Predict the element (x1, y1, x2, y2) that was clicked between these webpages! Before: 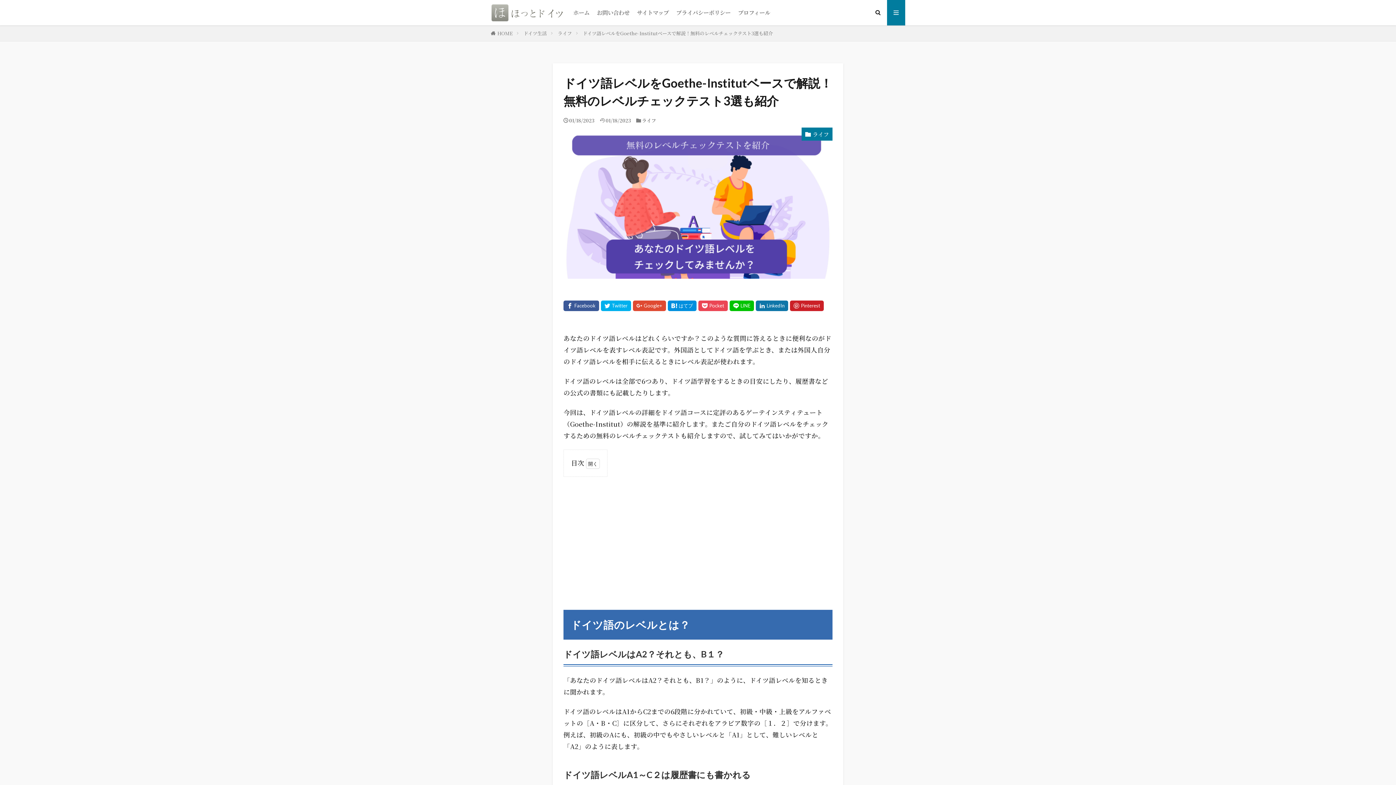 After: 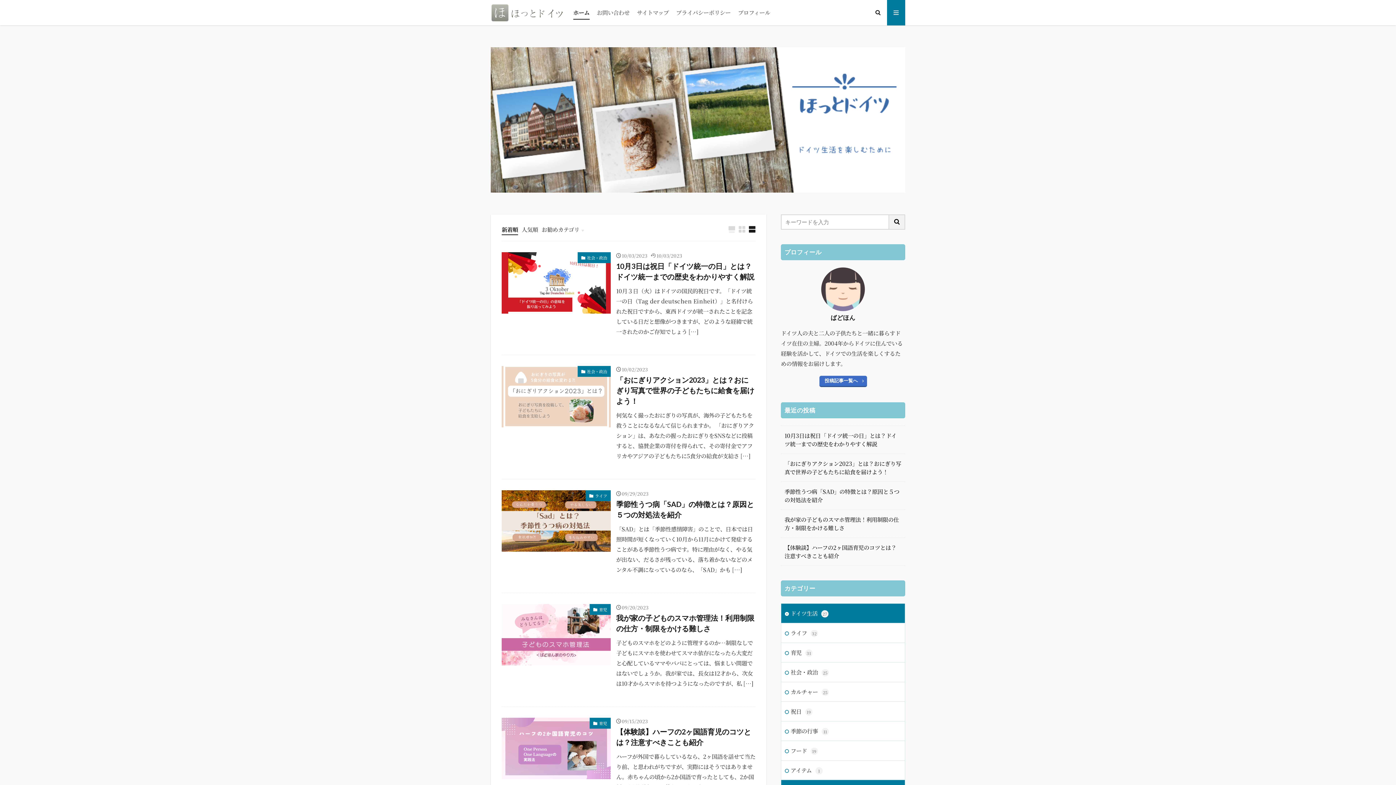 Action: bbox: (497, 29, 512, 36) label: HOME